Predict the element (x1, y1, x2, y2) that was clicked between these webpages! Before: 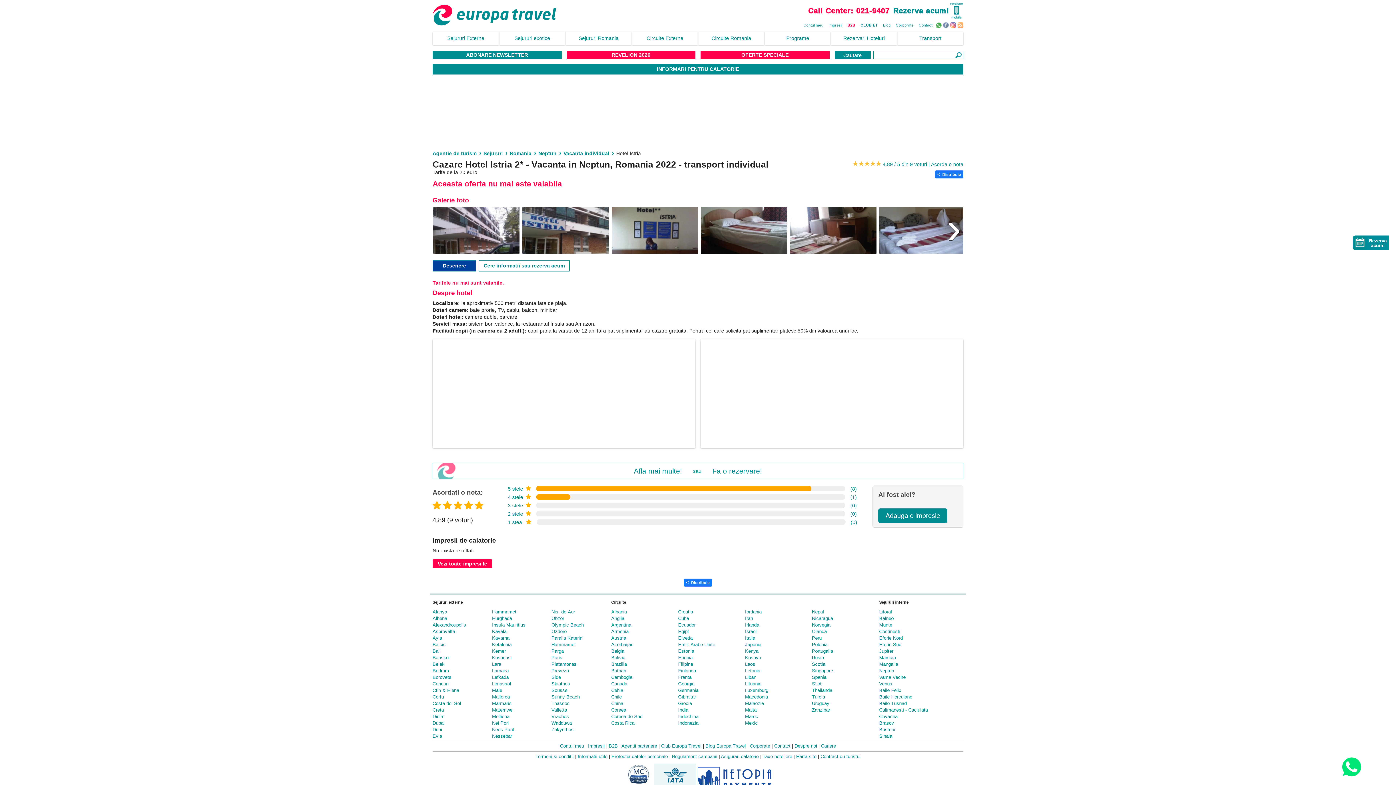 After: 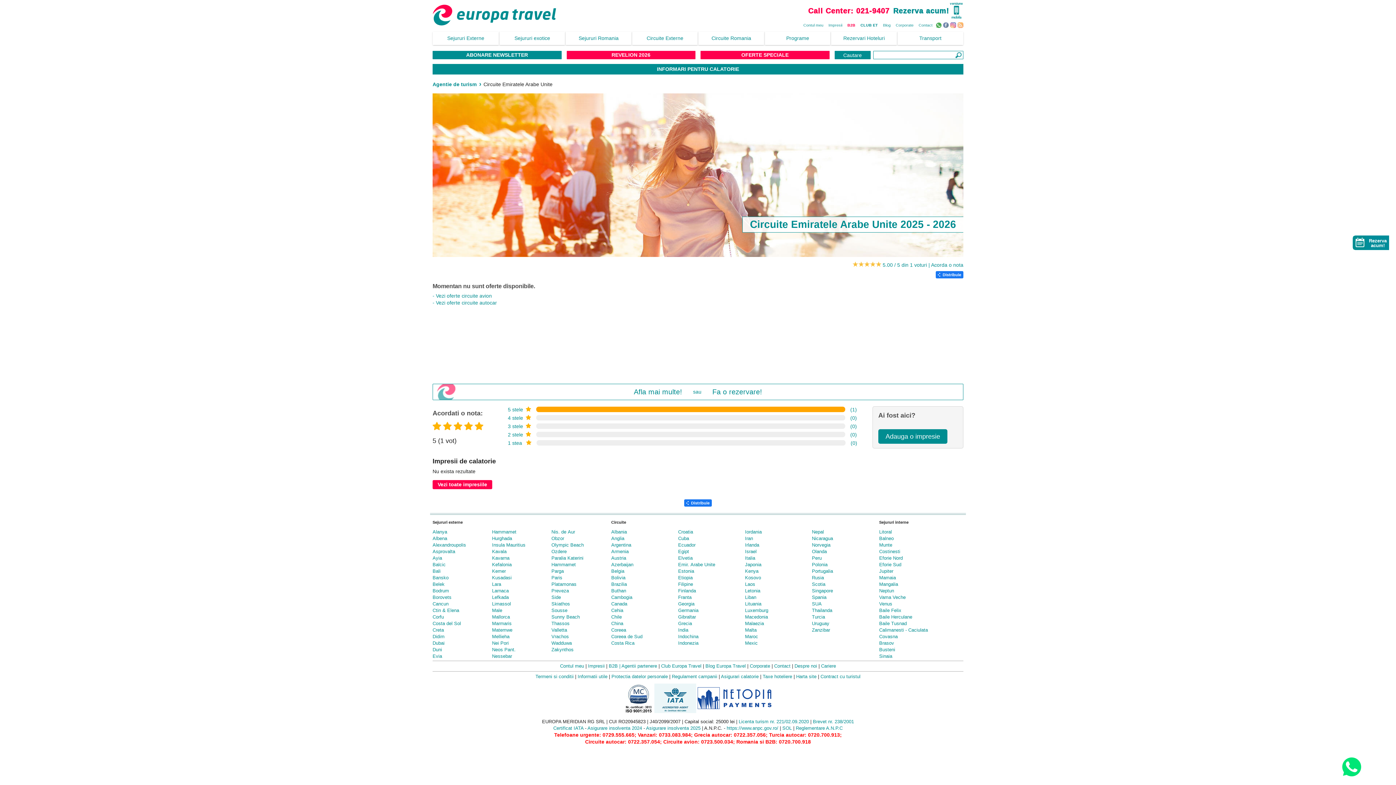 Action: label: Emir. Arabe Unite bbox: (678, 641, 740, 648)